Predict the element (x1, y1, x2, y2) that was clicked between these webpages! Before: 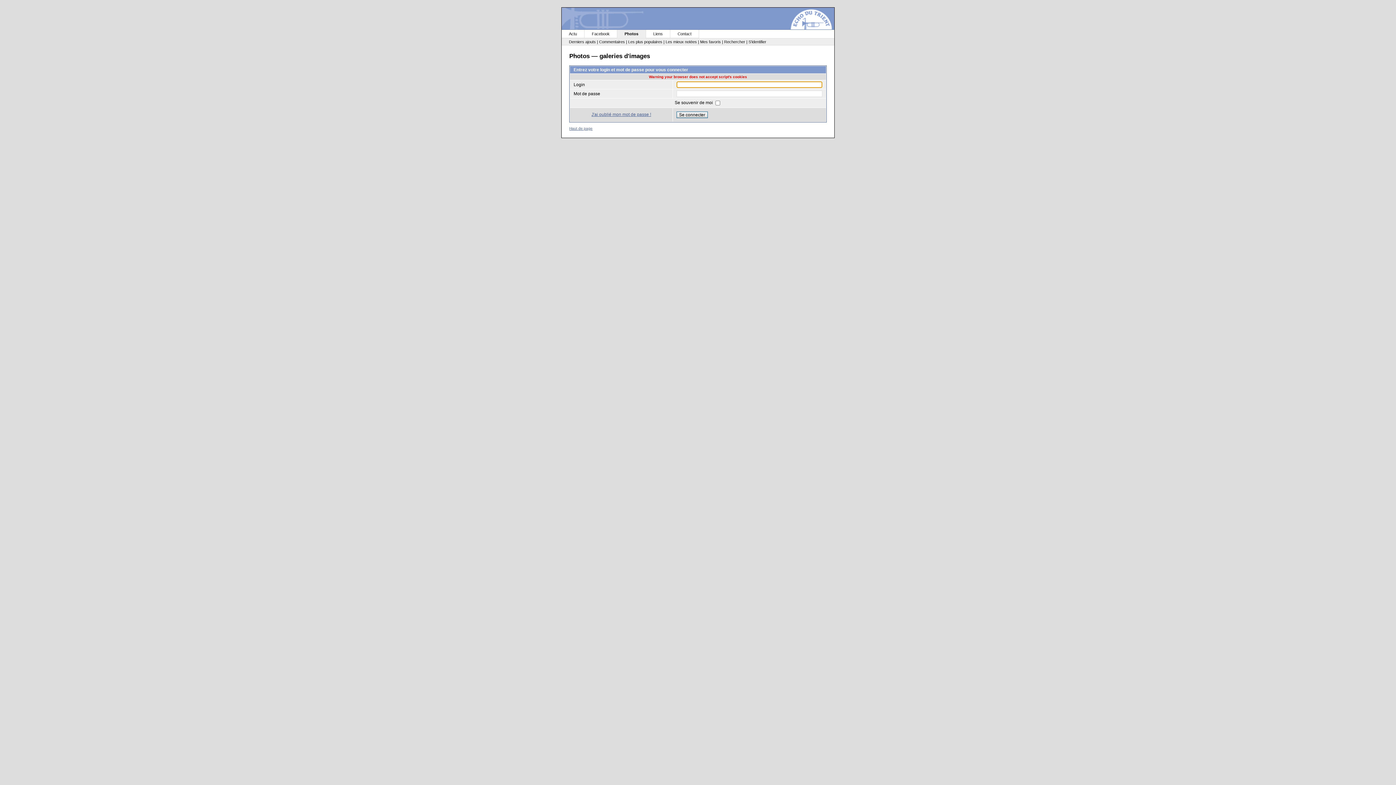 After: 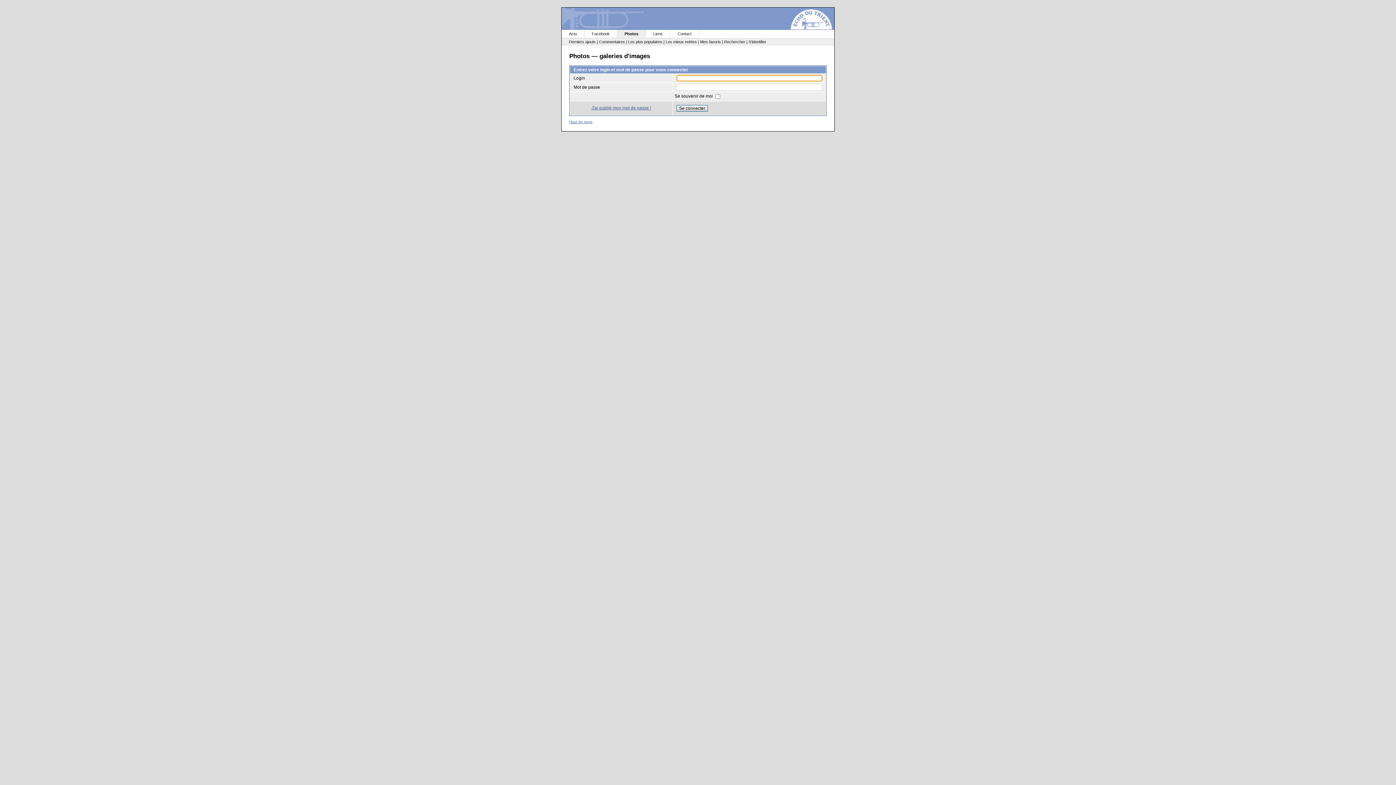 Action: bbox: (748, 39, 766, 44) label: S'identifier